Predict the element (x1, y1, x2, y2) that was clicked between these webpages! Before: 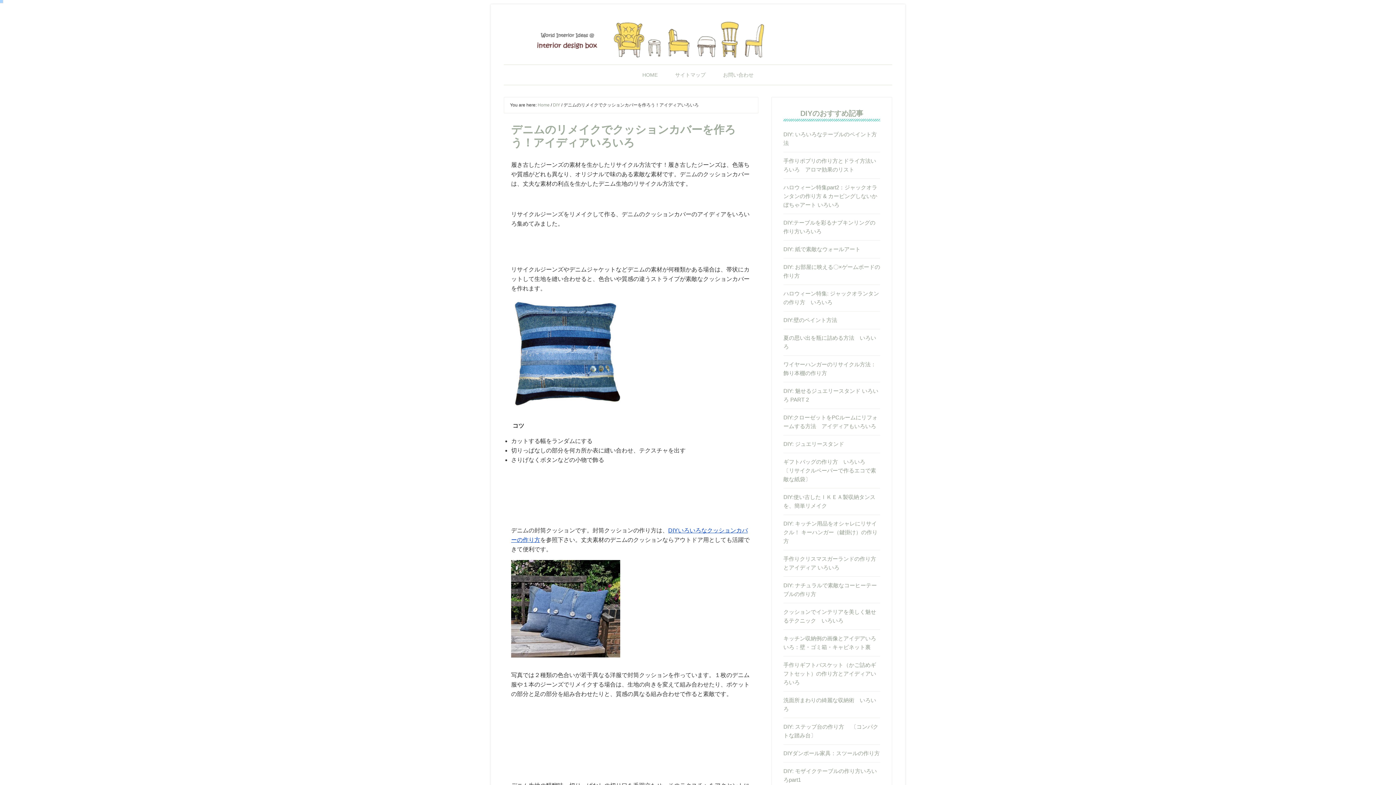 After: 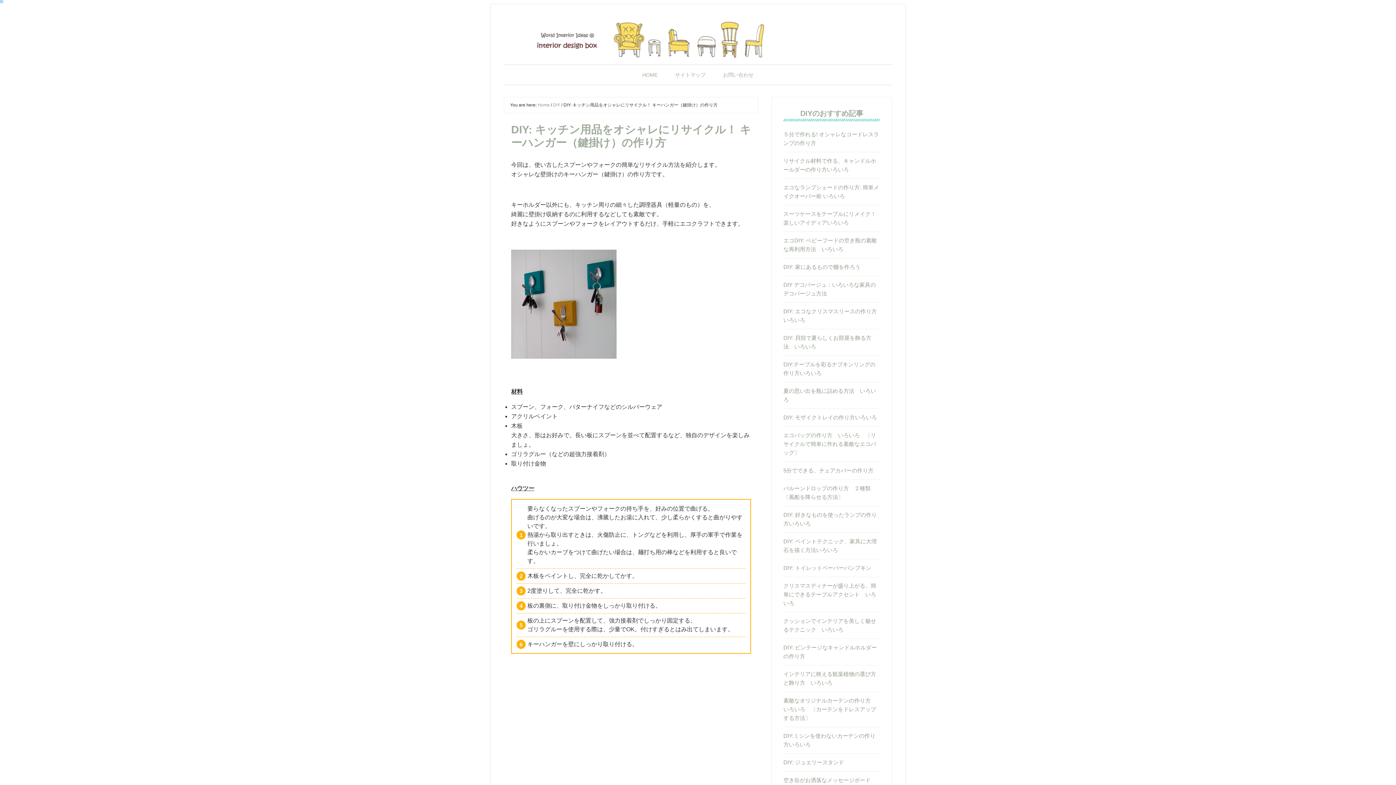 Action: label: DIY: キッチン用品をオシャレにリサイクル！ キーハンガー（鍵掛け）の作り方　 bbox: (783, 520, 877, 544)